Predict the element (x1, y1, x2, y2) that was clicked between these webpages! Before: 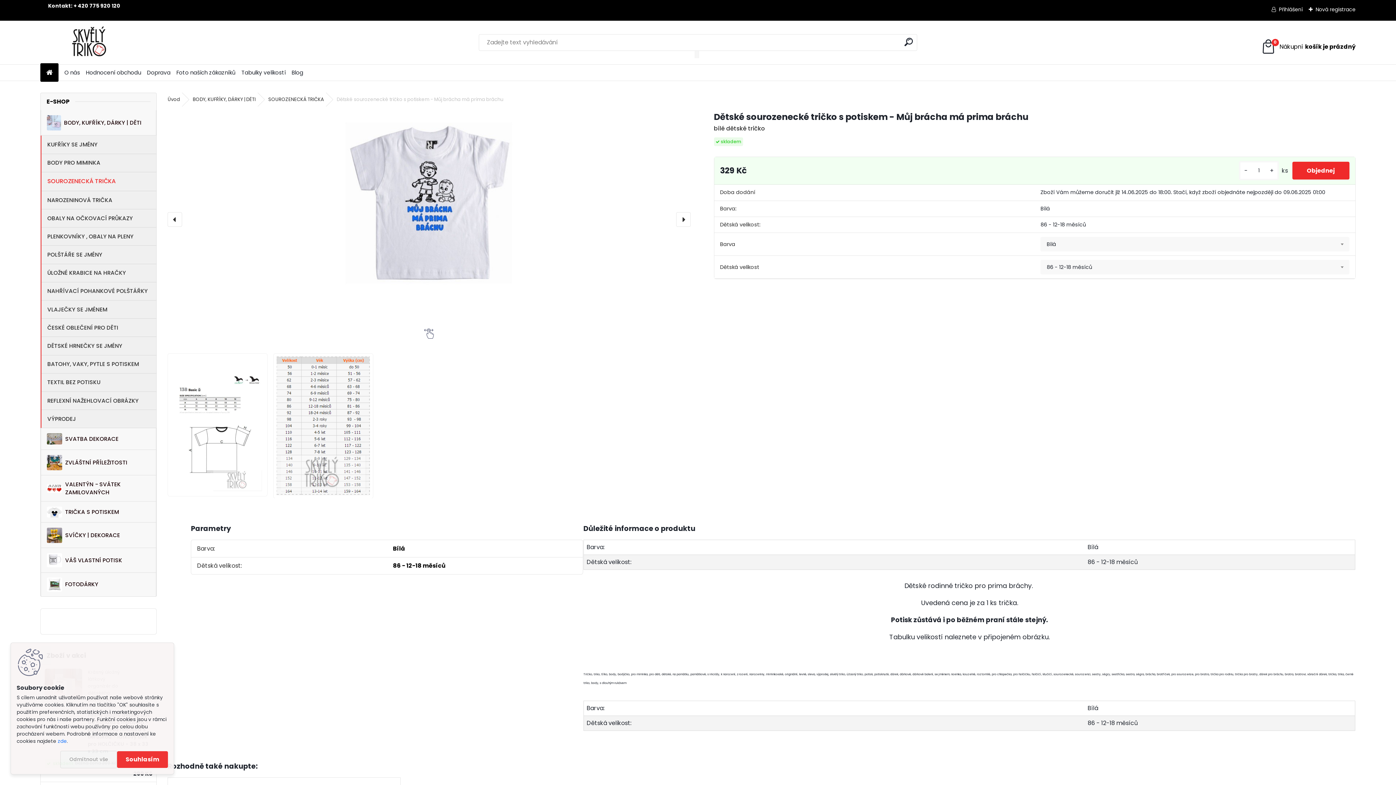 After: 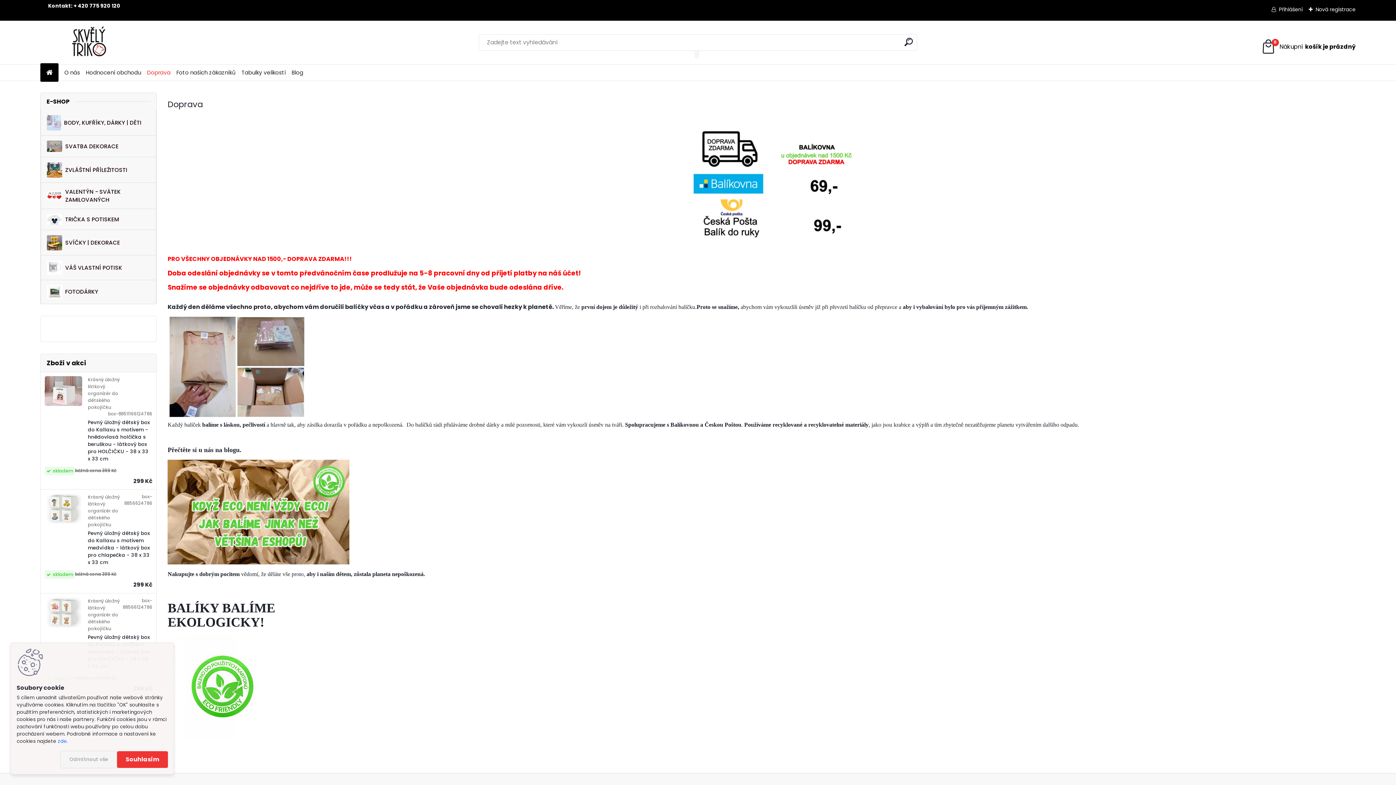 Action: bbox: (146, 65, 170, 79) label: Doprava